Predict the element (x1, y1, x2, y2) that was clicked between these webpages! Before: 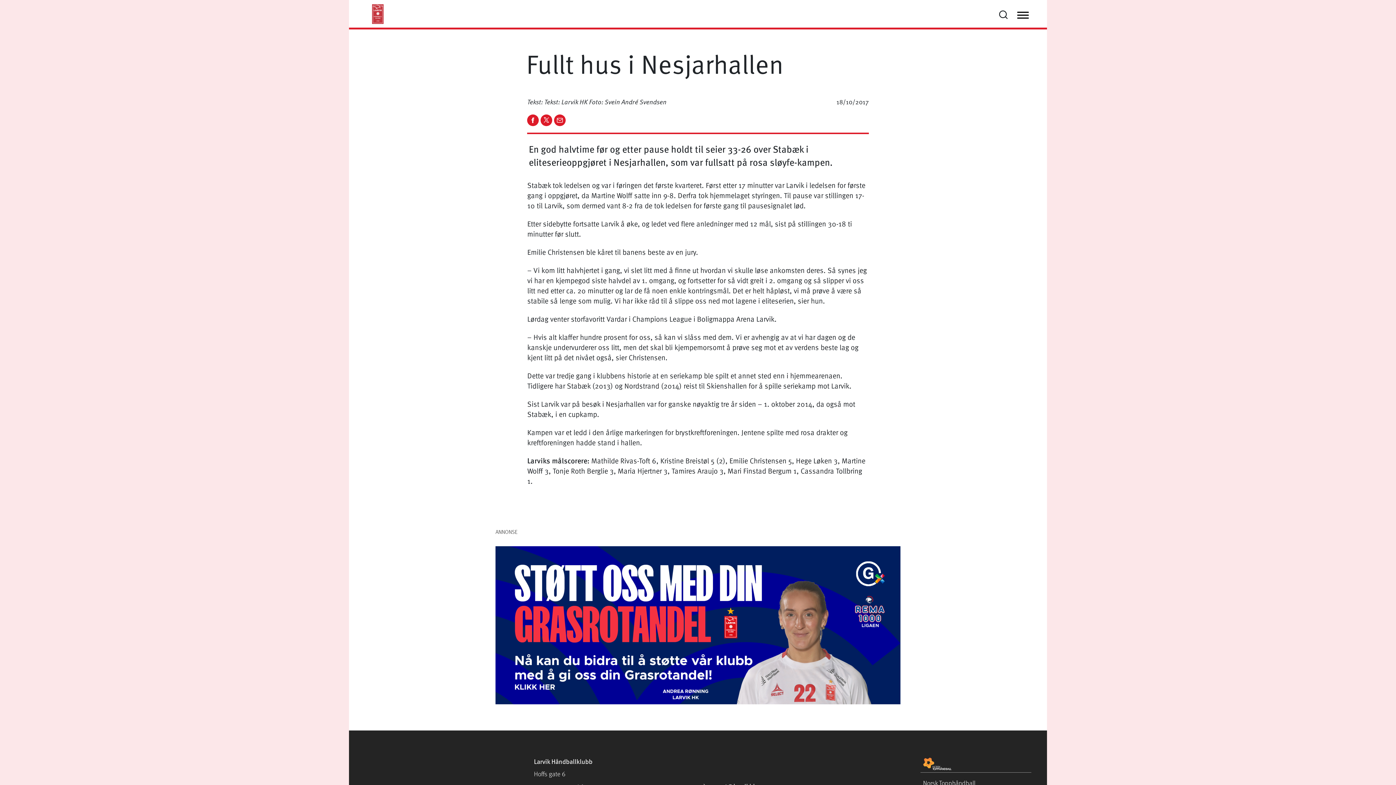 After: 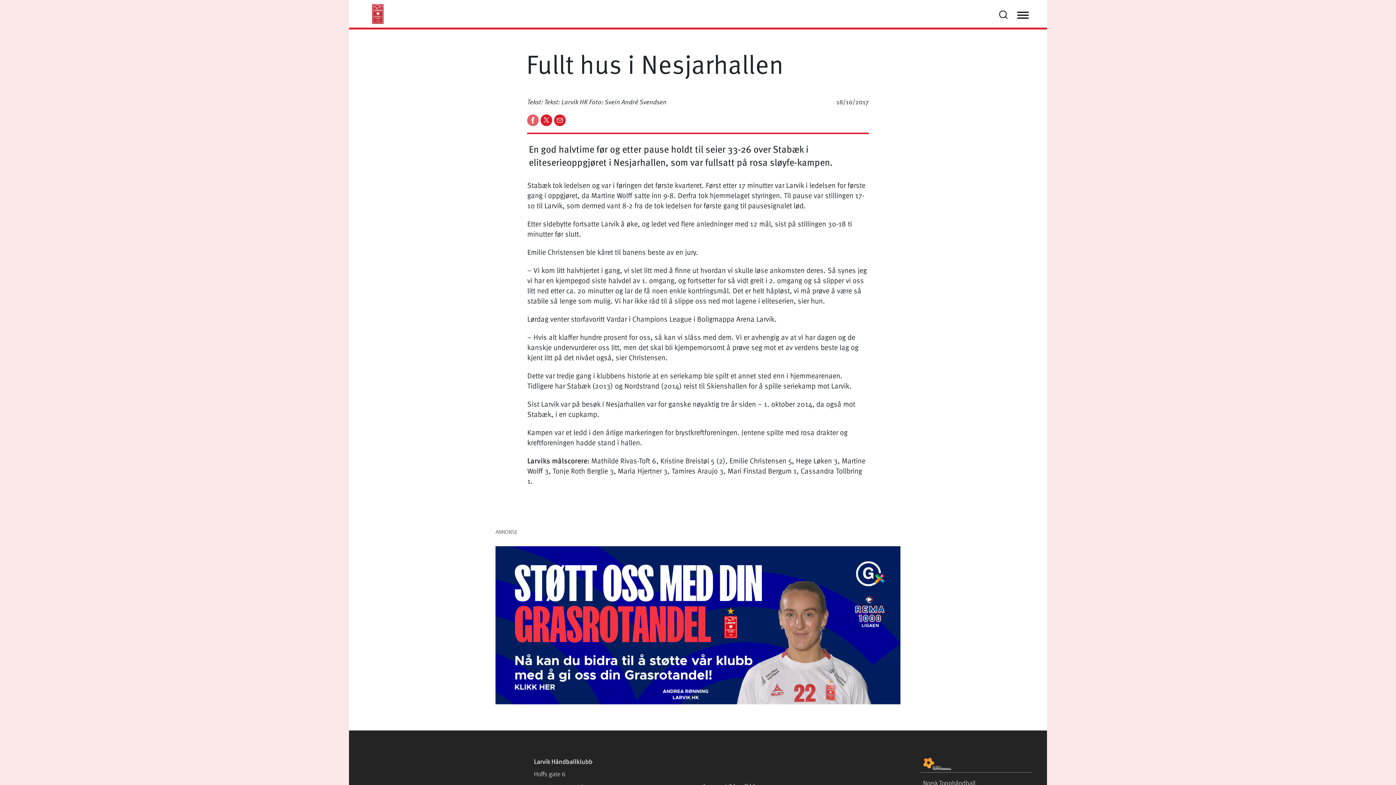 Action: label:   bbox: (527, 114, 540, 124)